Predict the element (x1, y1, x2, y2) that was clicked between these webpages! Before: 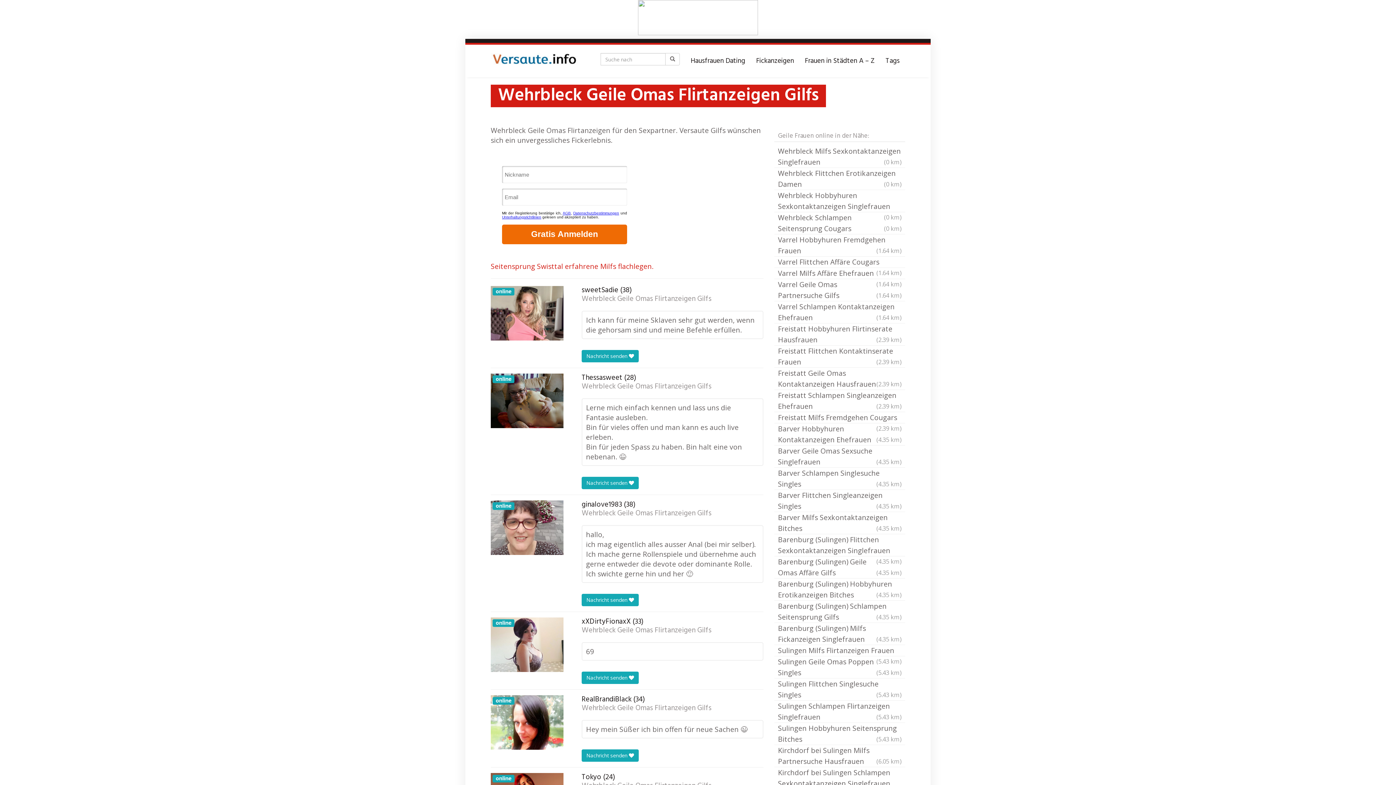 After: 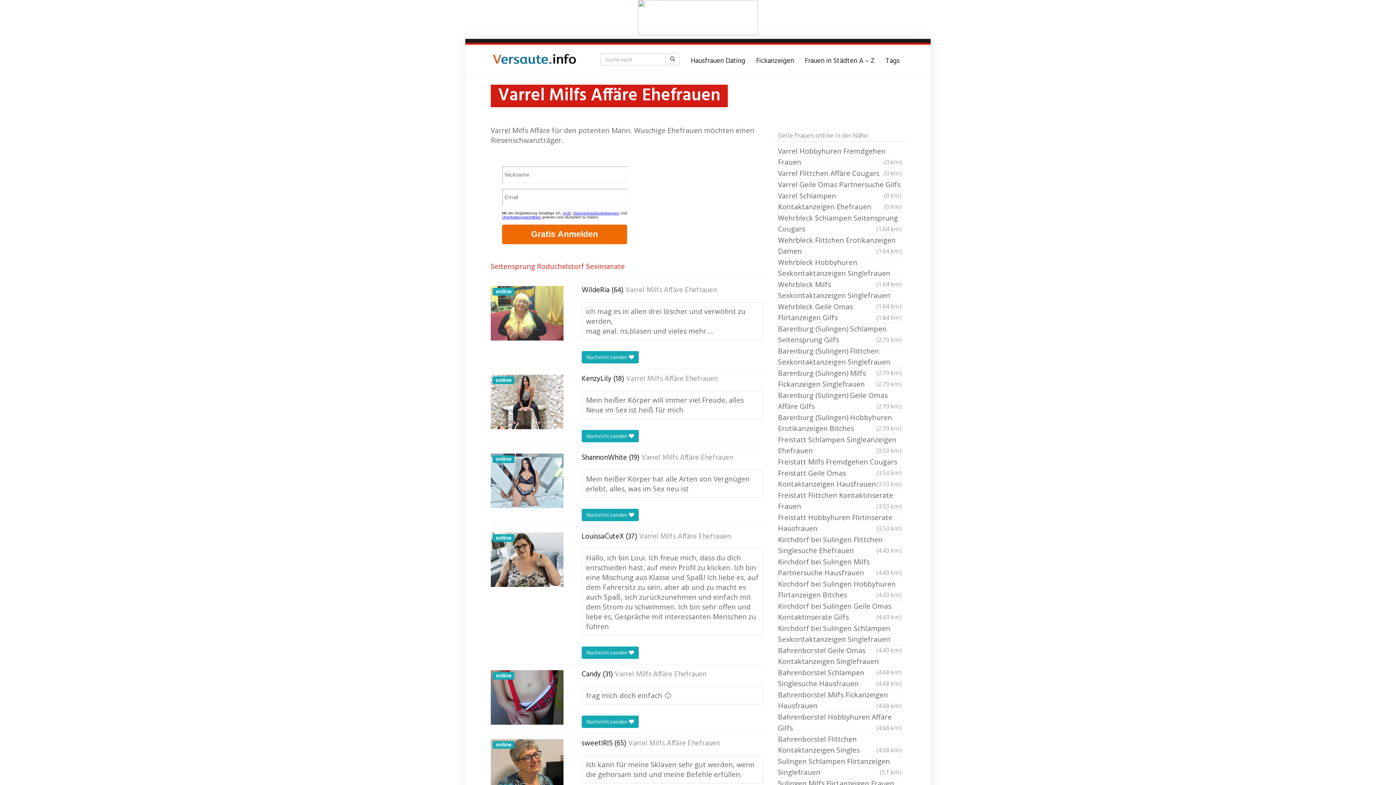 Action: bbox: (774, 268, 905, 279) label: Varrel Milfs Affäre Ehefrauen
(1.64 km)